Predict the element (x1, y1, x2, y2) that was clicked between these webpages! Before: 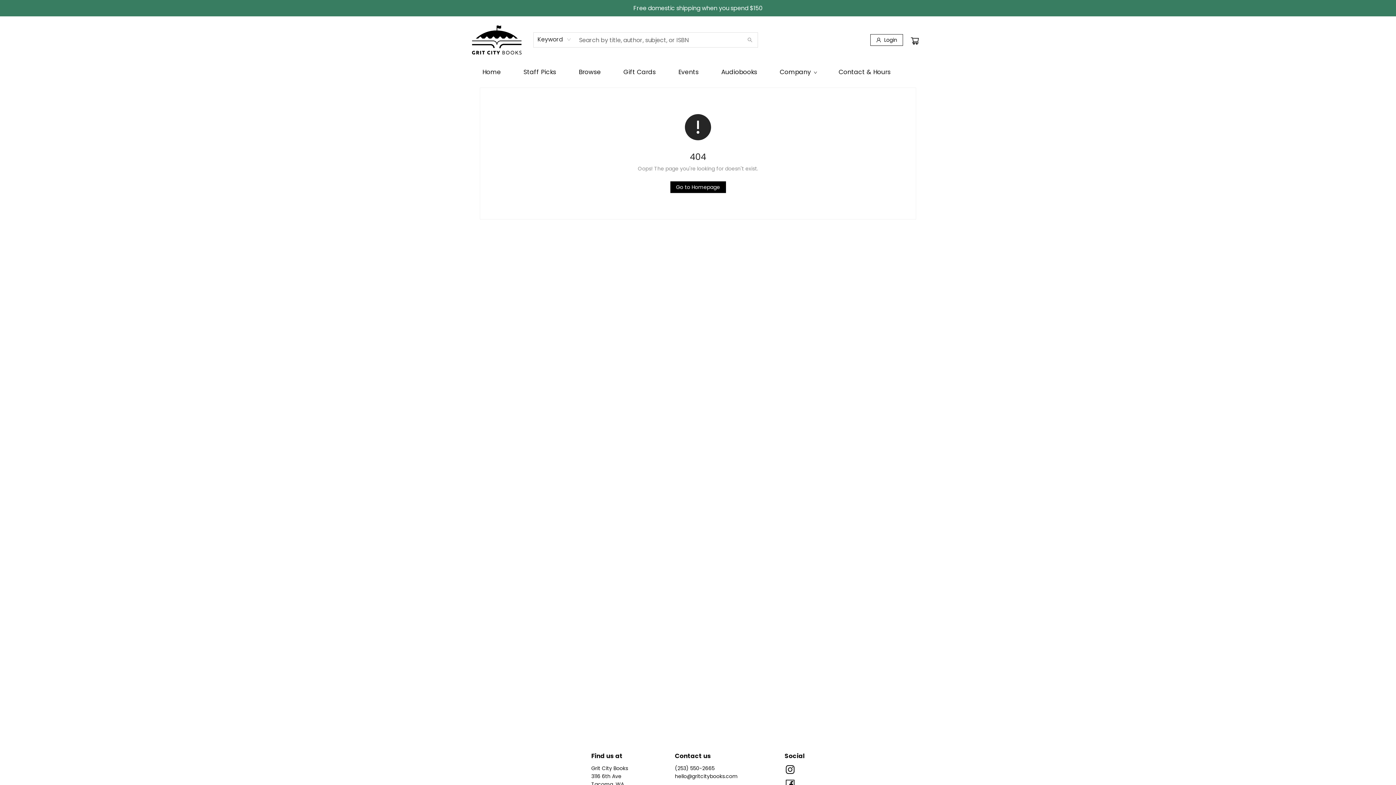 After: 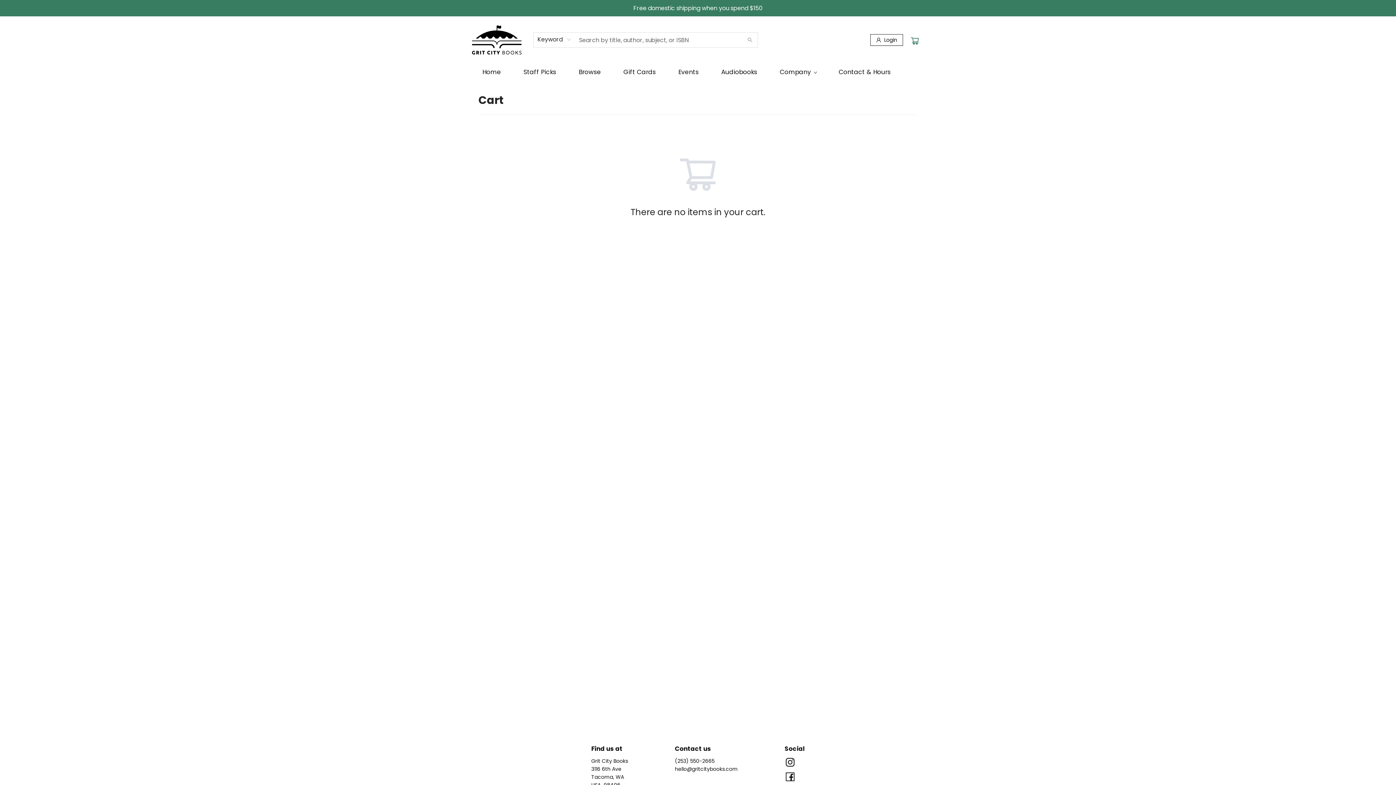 Action: bbox: (910, 33, 921, 45)